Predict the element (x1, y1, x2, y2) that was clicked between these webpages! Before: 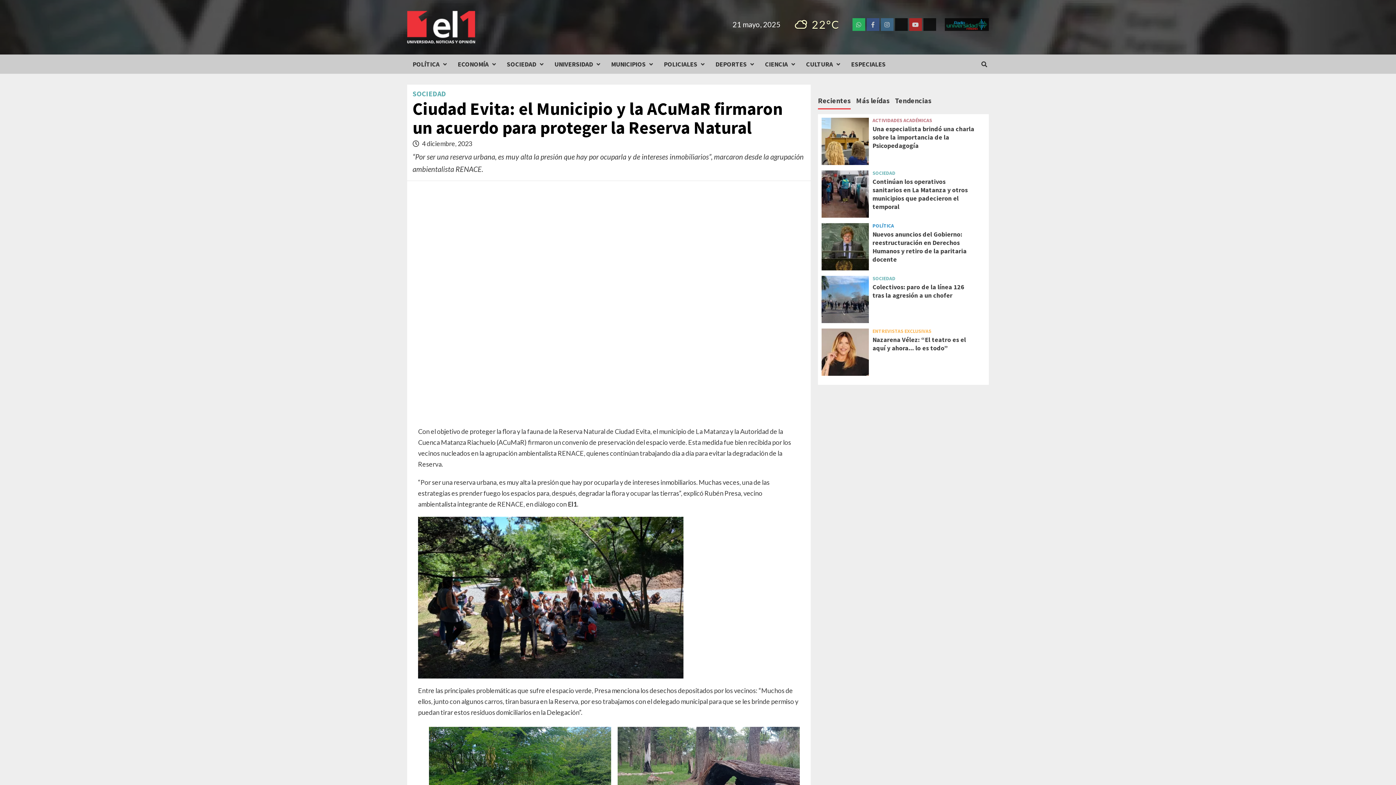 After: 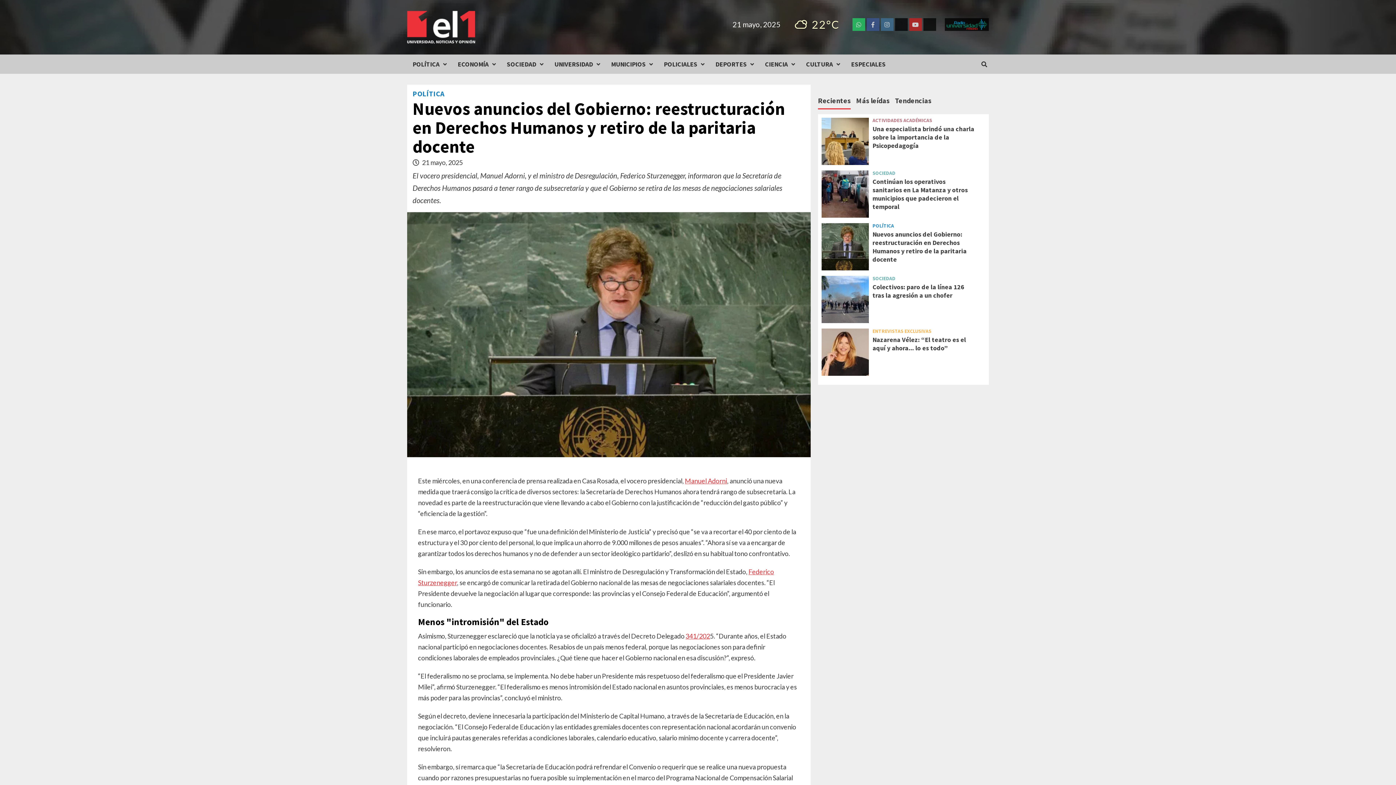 Action: bbox: (821, 242, 869, 250)